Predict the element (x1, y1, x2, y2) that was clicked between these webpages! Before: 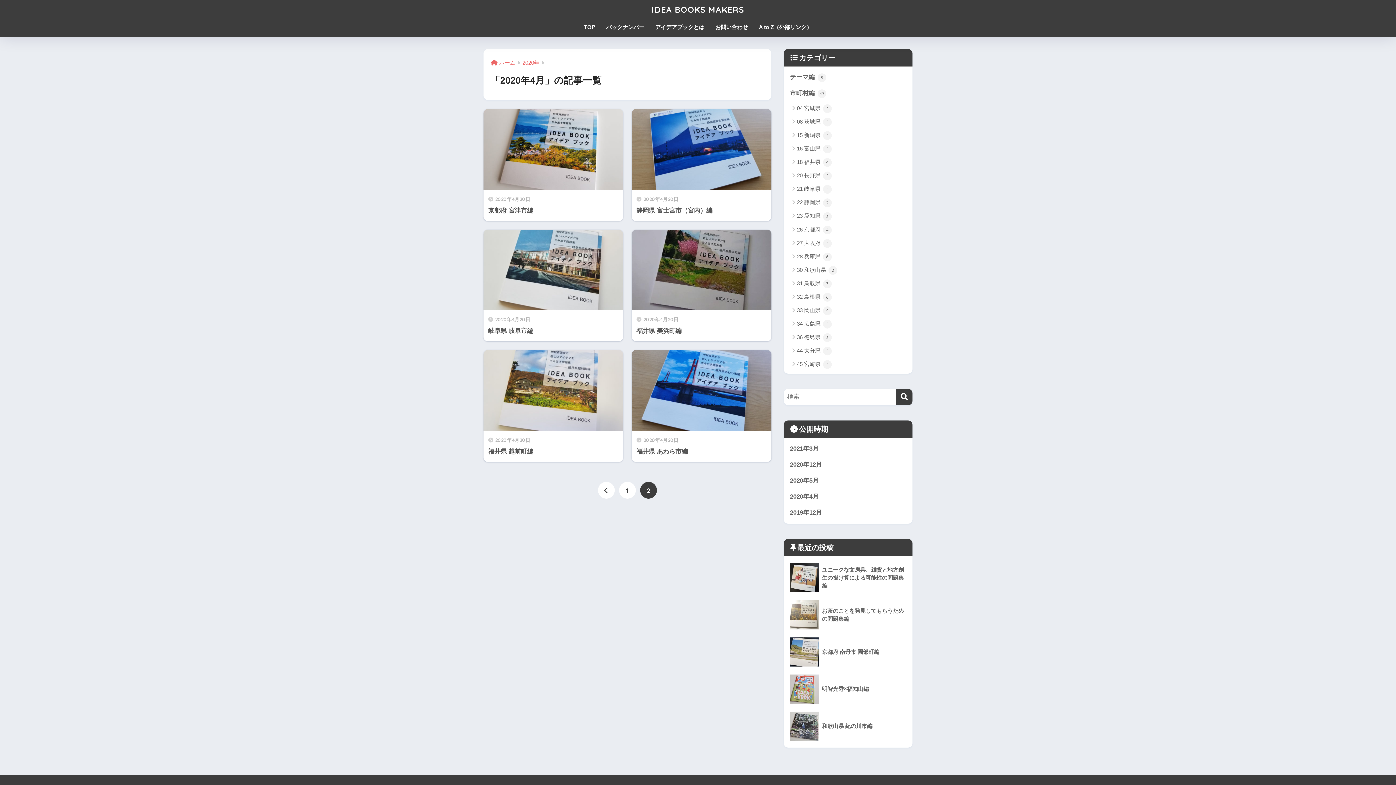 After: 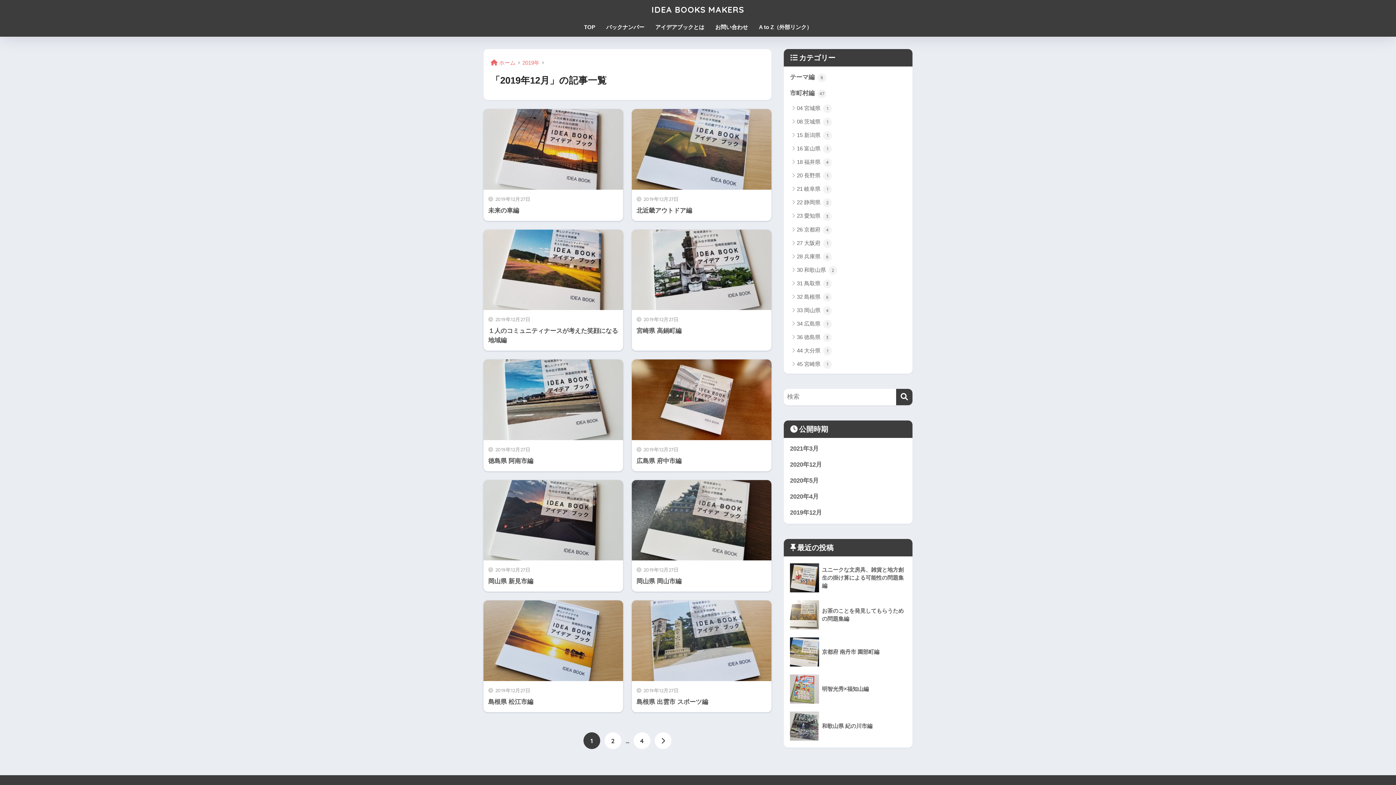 Action: label: 2019年12月 bbox: (787, 504, 909, 520)